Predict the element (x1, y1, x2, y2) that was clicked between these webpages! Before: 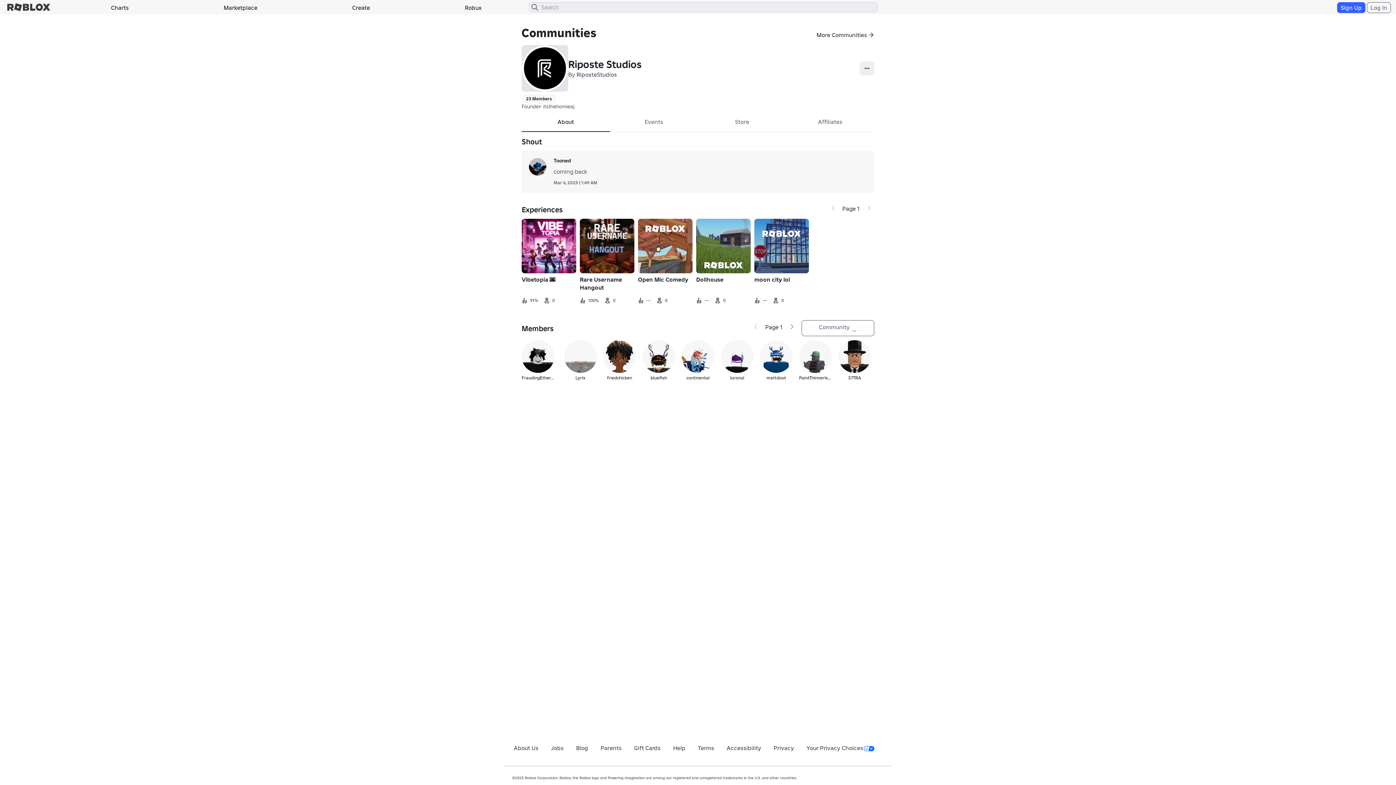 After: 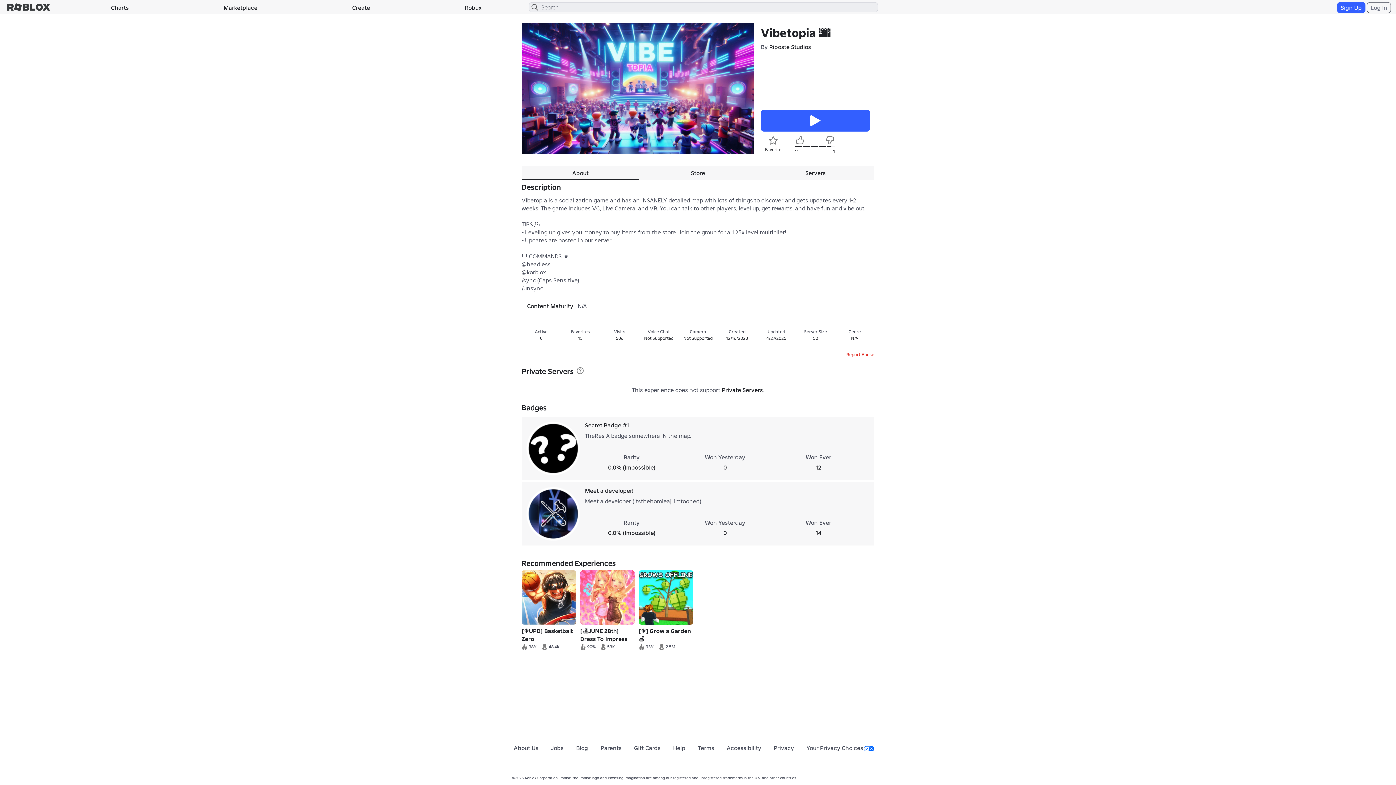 Action: bbox: (521, 218, 576, 306) label: Vibetopia 🌆
 91%  0